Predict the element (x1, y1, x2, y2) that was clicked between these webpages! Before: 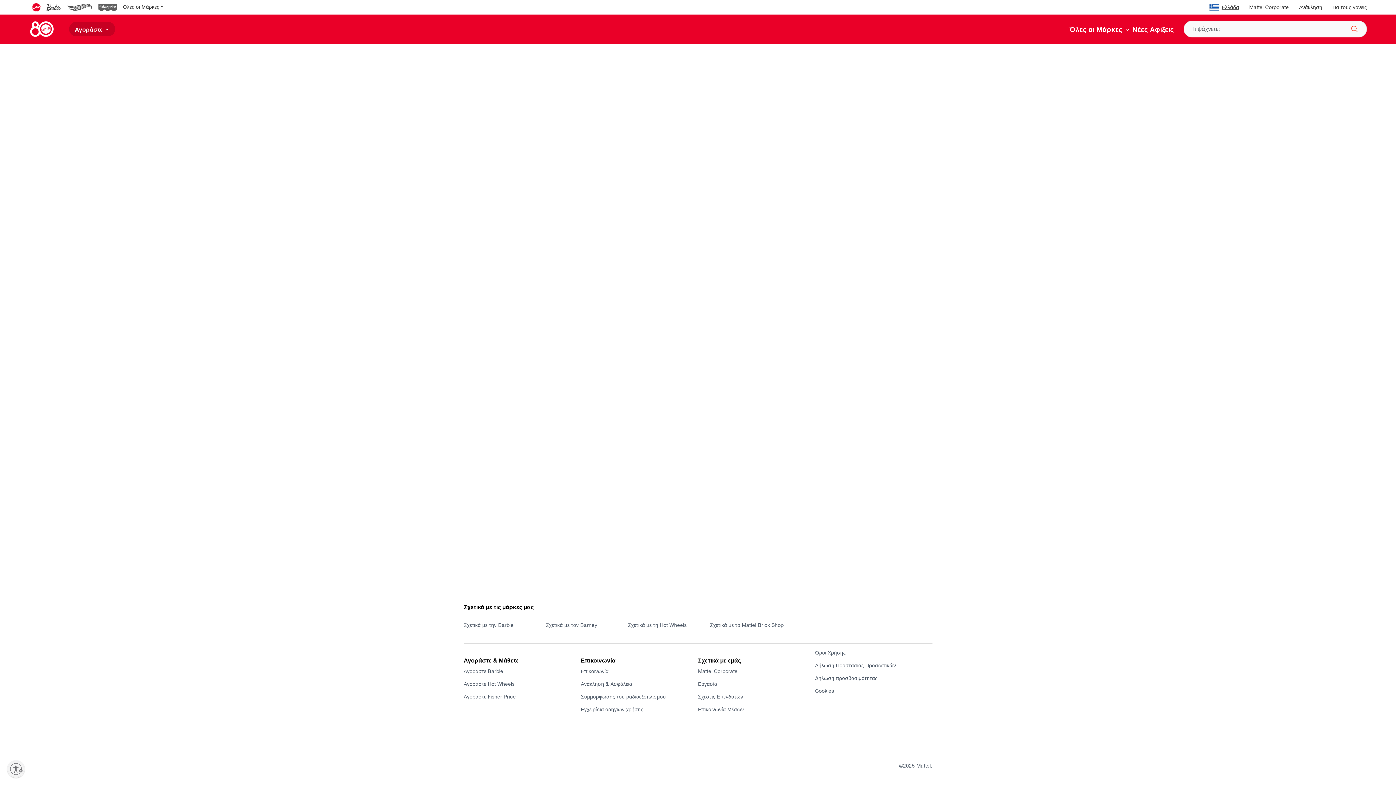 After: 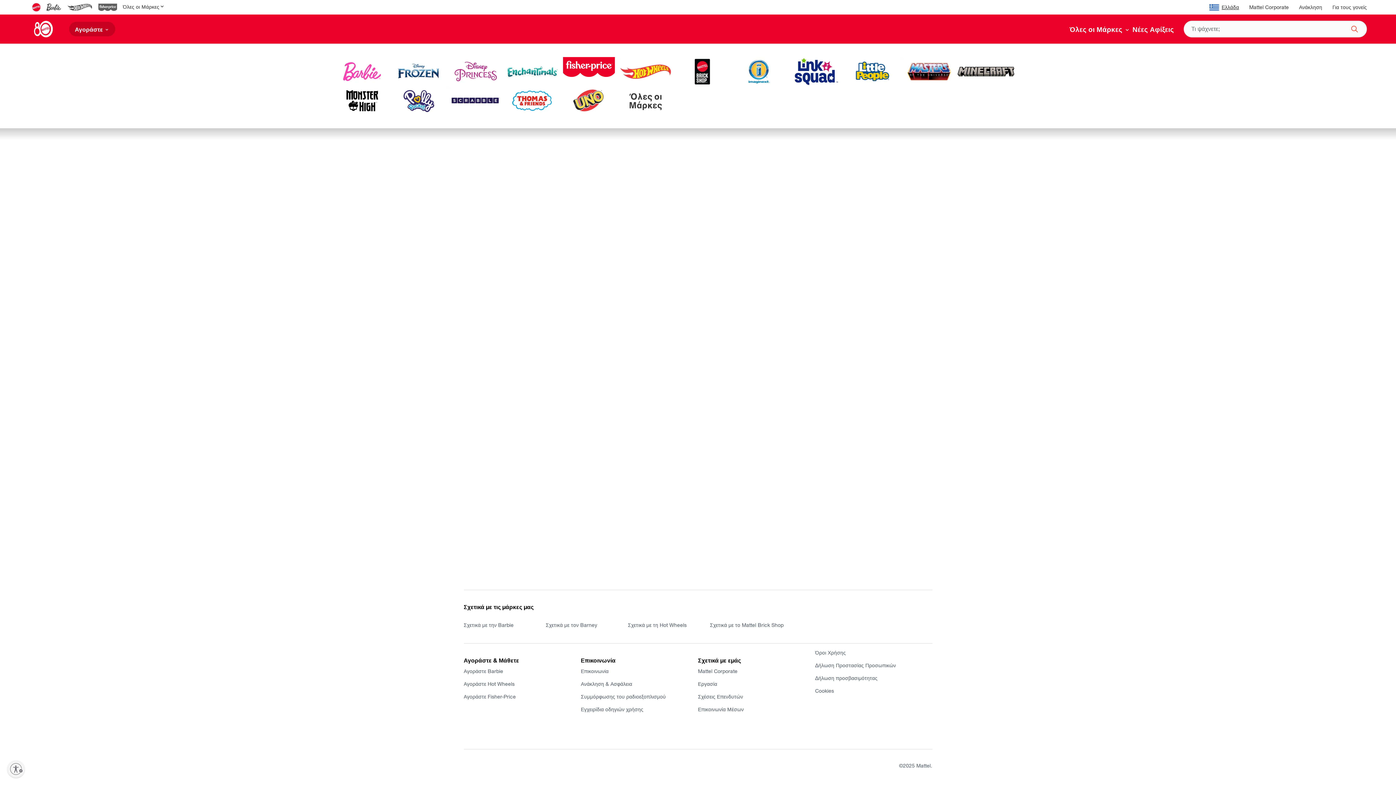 Action: label: Όλες οι Μάρκες  bbox: (1069, 24, 1132, 34)